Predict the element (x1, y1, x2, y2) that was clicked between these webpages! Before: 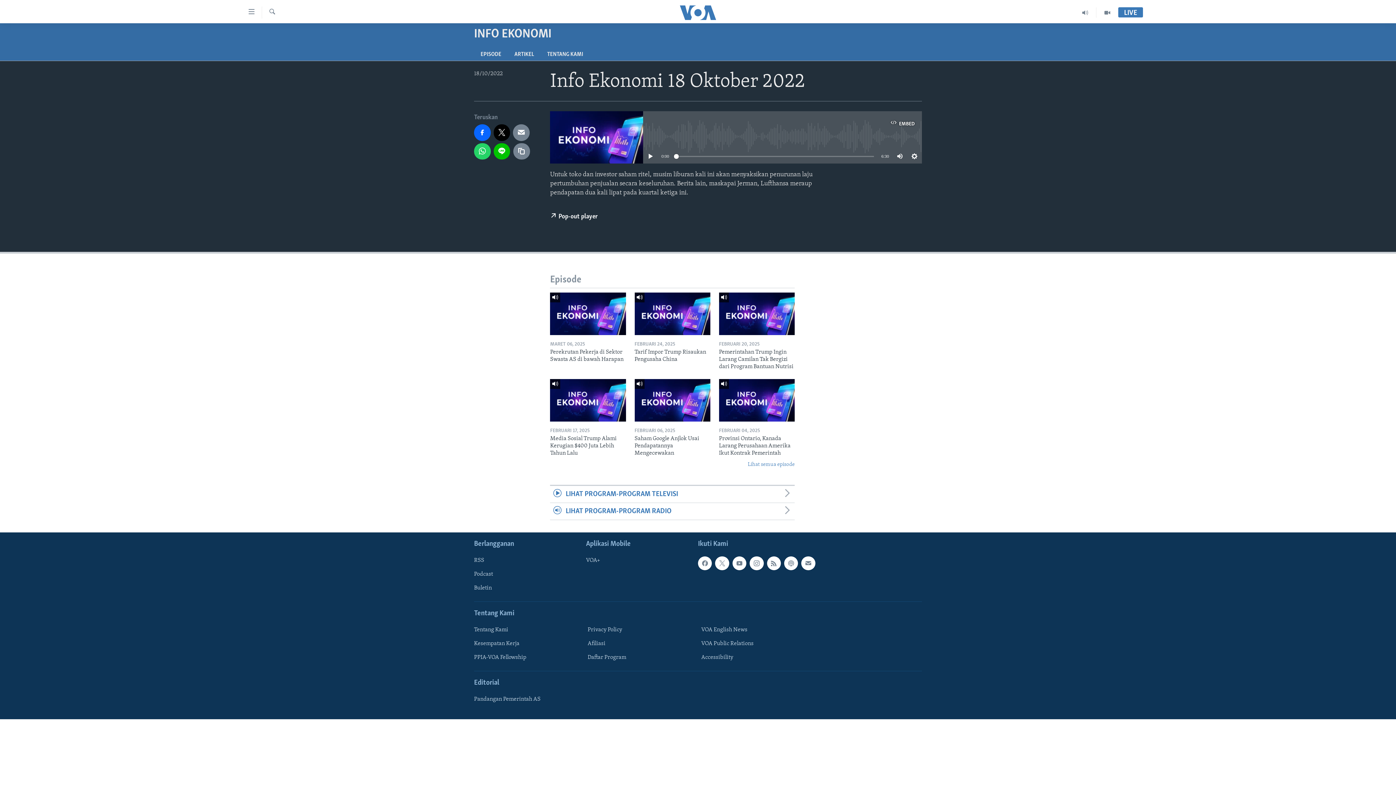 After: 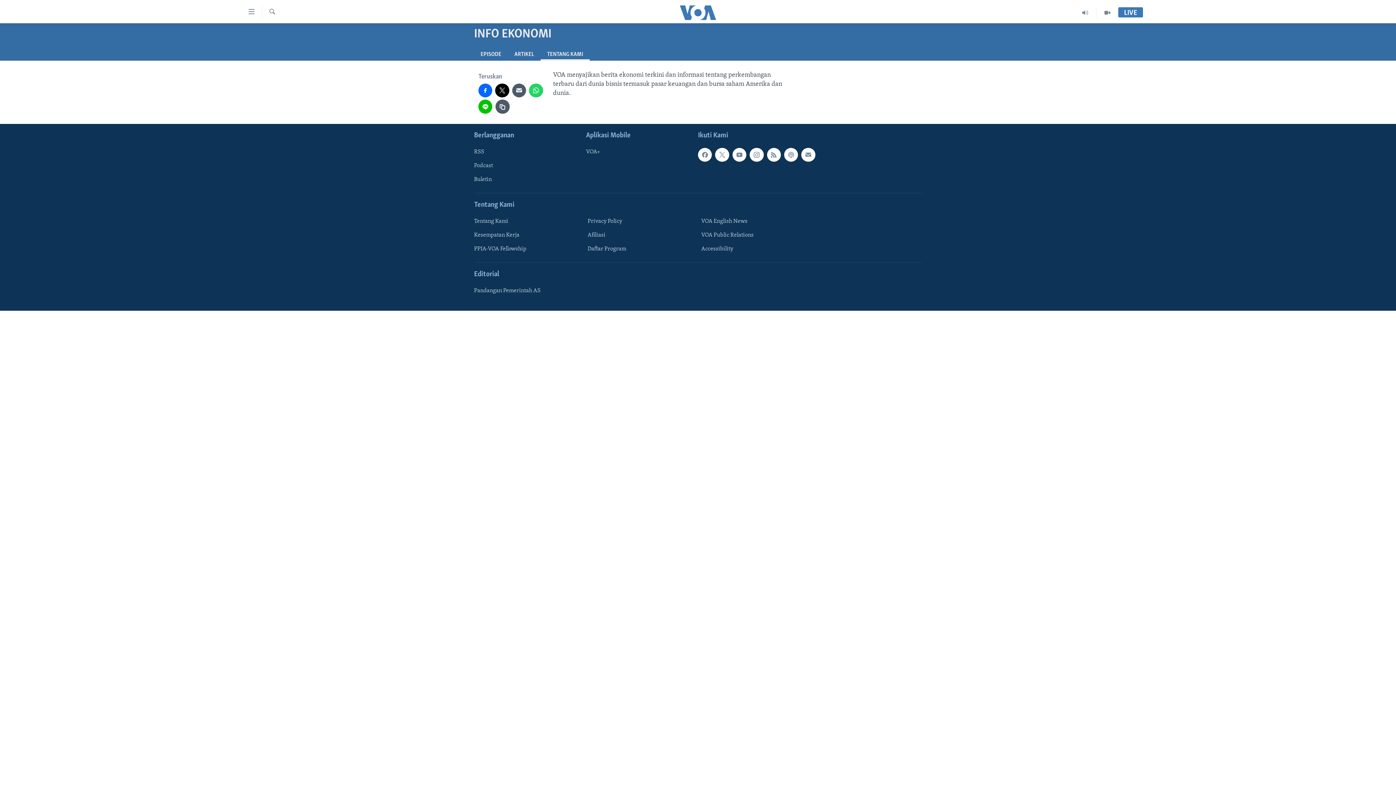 Action: label: TENTANG KAMI bbox: (540, 47, 589, 60)